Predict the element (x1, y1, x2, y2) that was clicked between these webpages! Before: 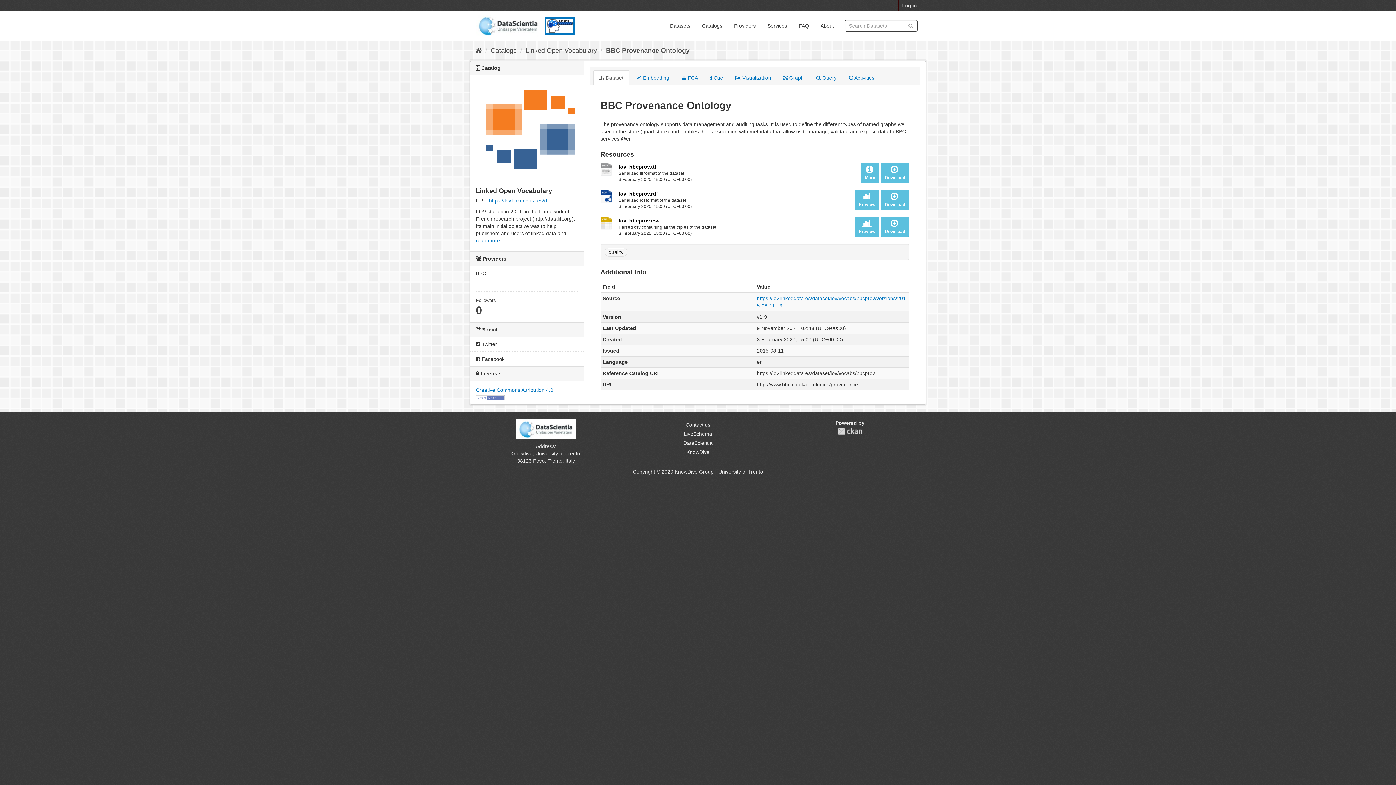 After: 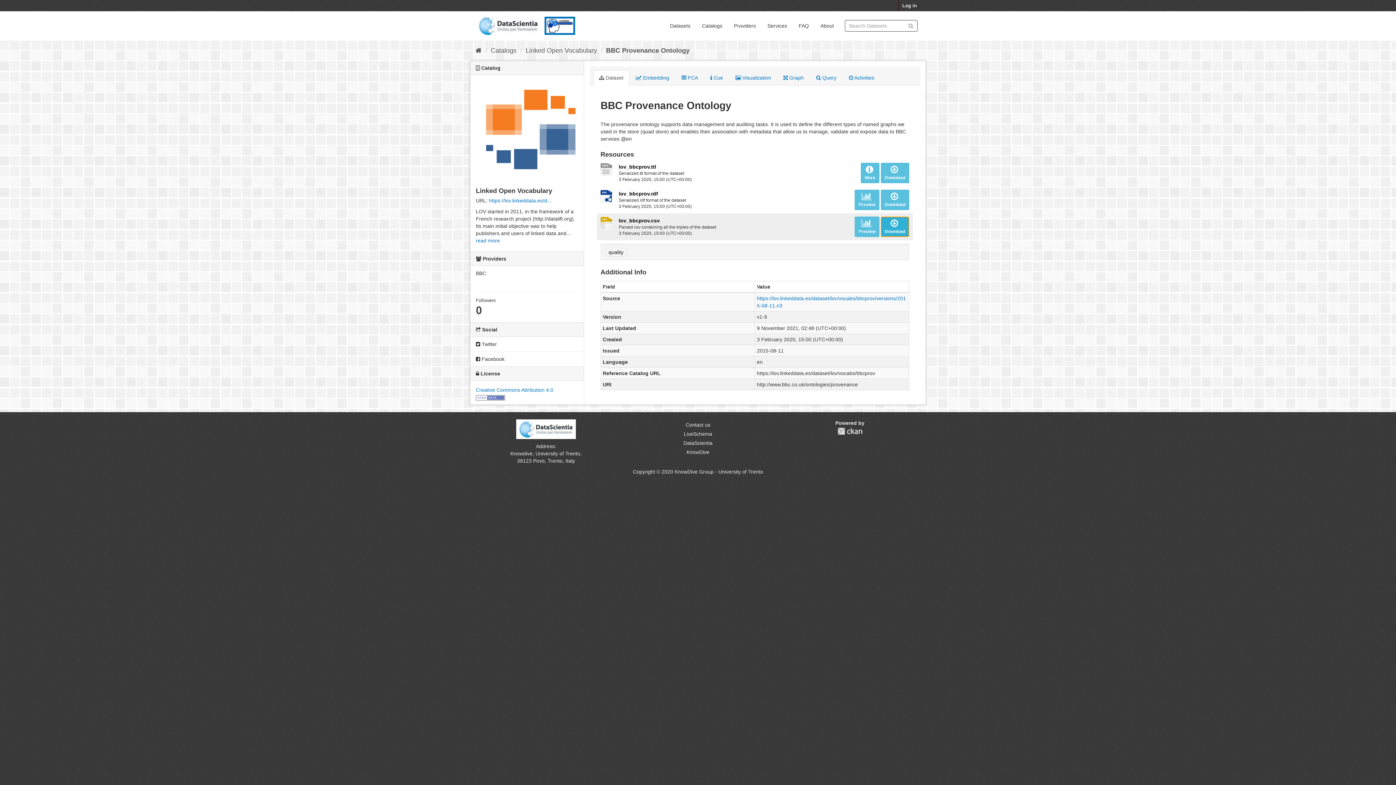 Action: label: 
Download bbox: (881, 216, 909, 237)